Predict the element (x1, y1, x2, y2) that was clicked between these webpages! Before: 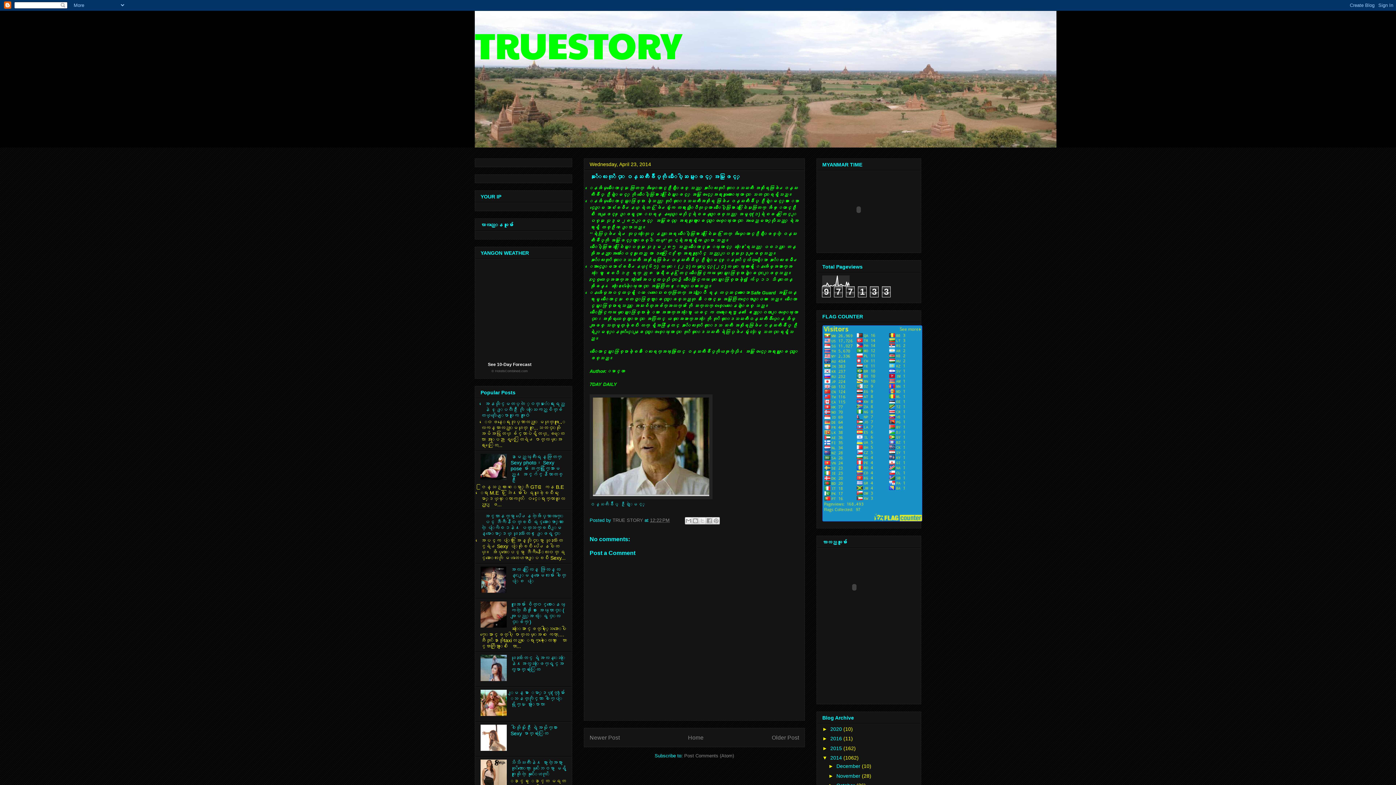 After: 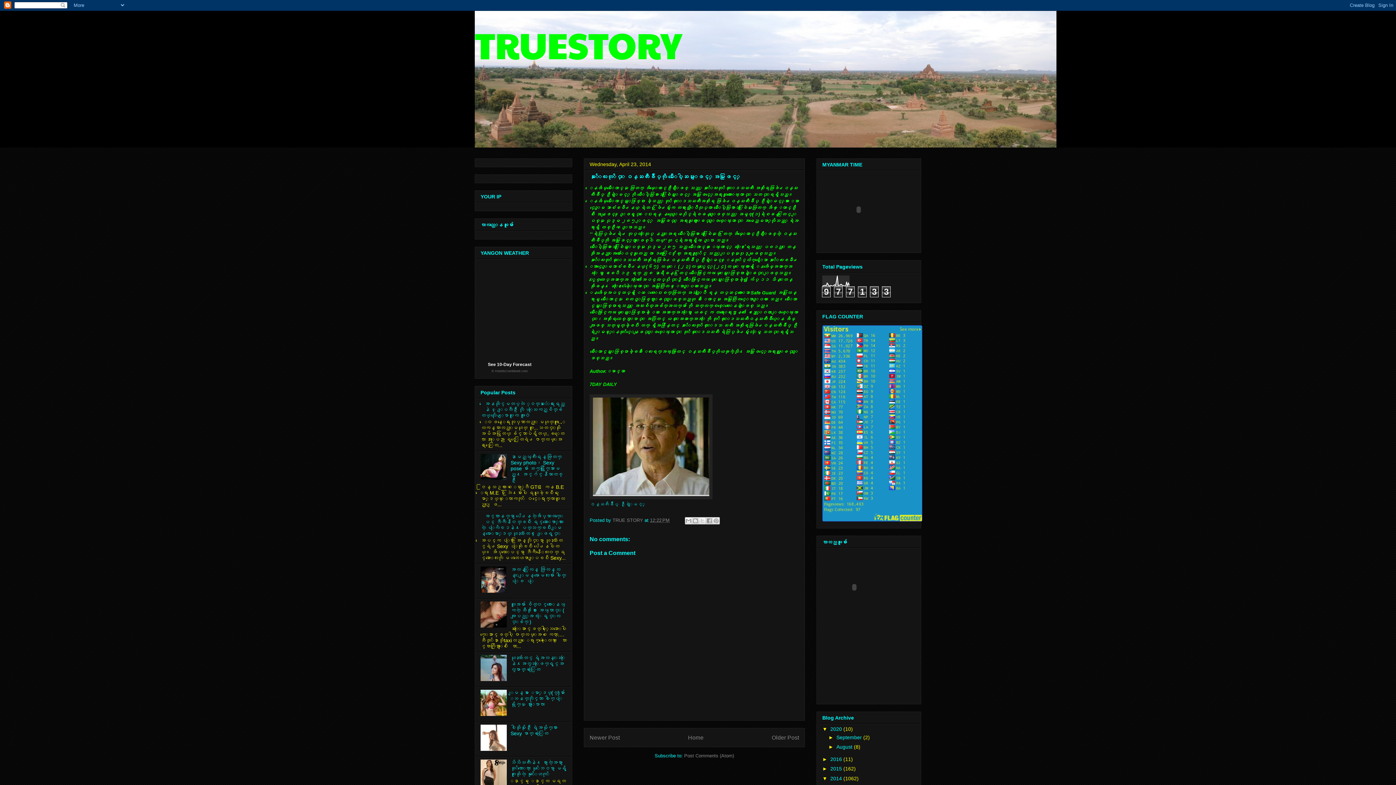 Action: bbox: (822, 726, 830, 732) label: ►  